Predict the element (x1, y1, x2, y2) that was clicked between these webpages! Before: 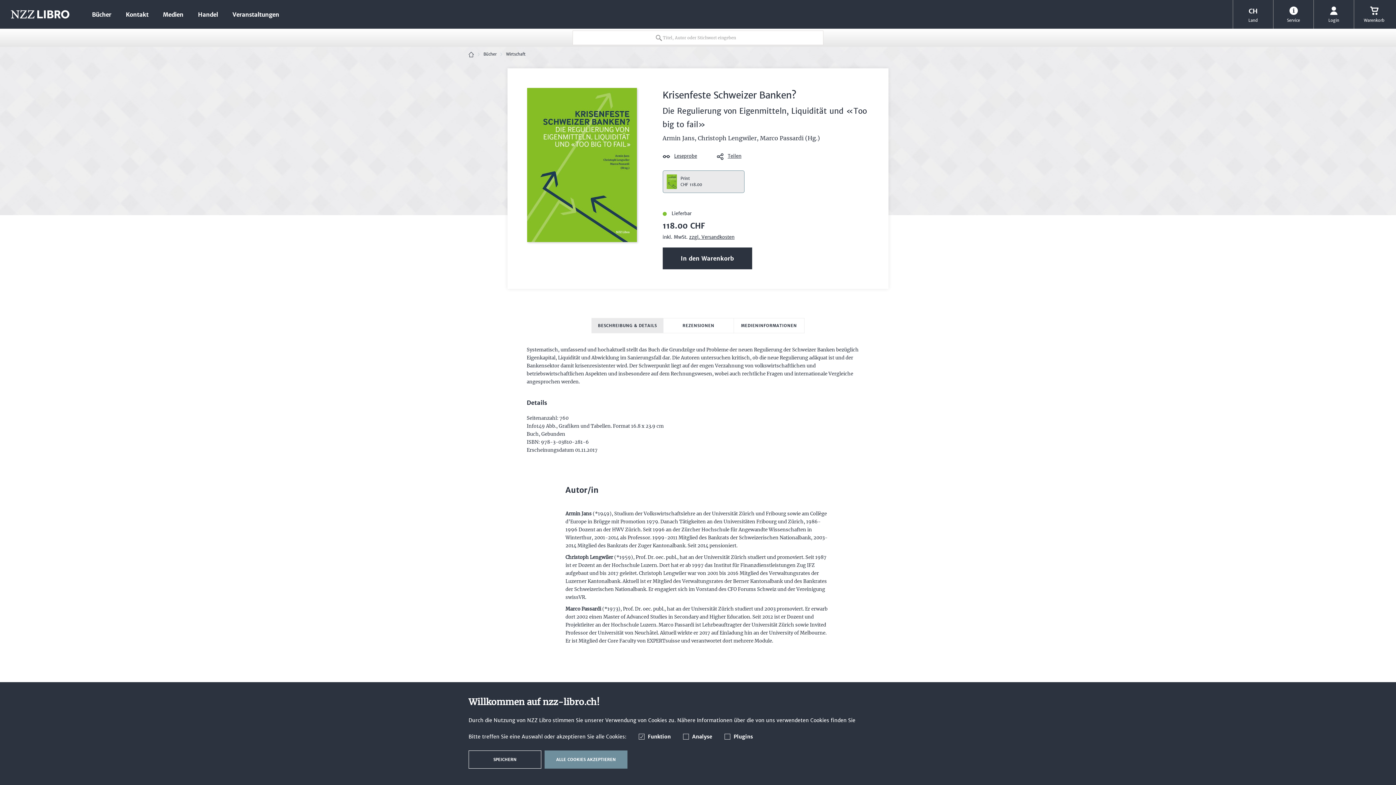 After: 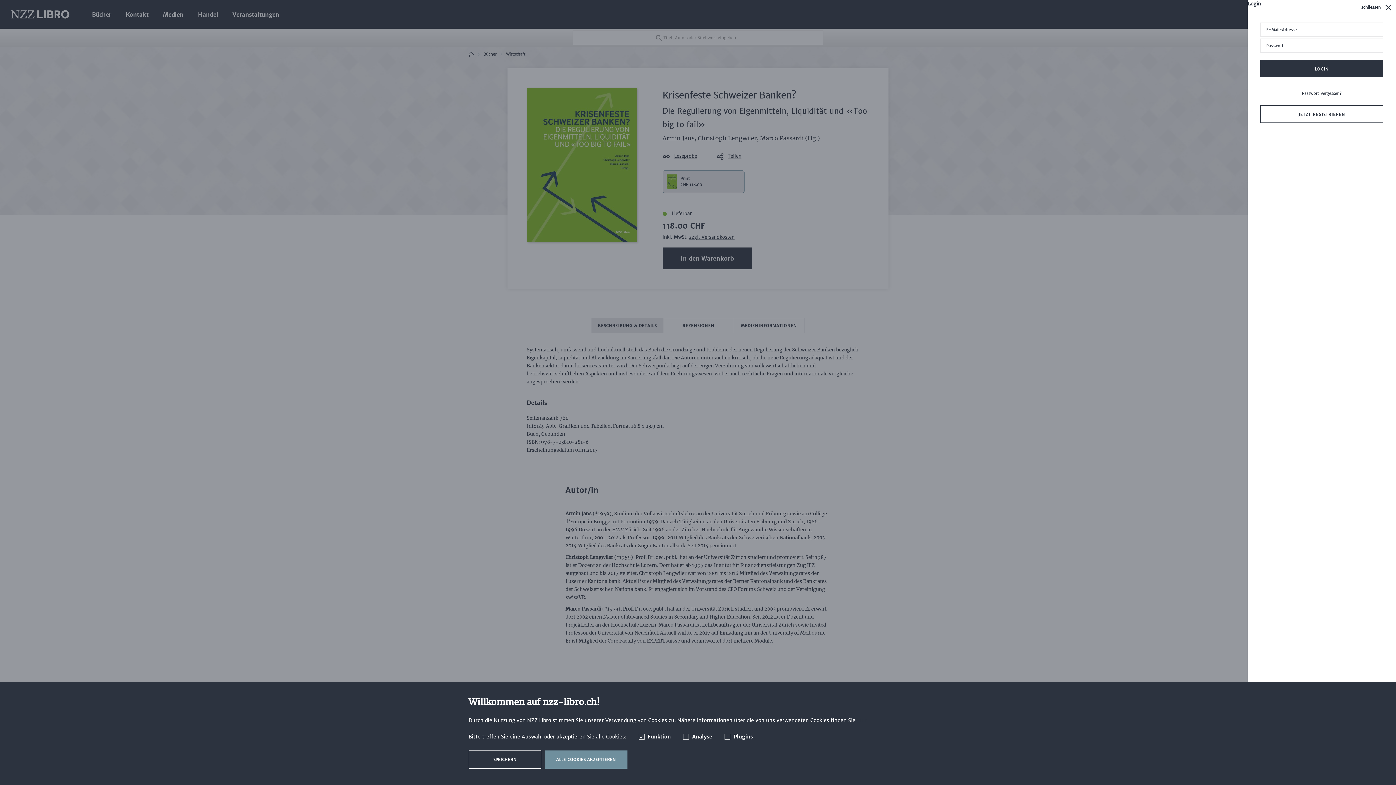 Action: bbox: (1314, 0, 1354, 29) label: Login